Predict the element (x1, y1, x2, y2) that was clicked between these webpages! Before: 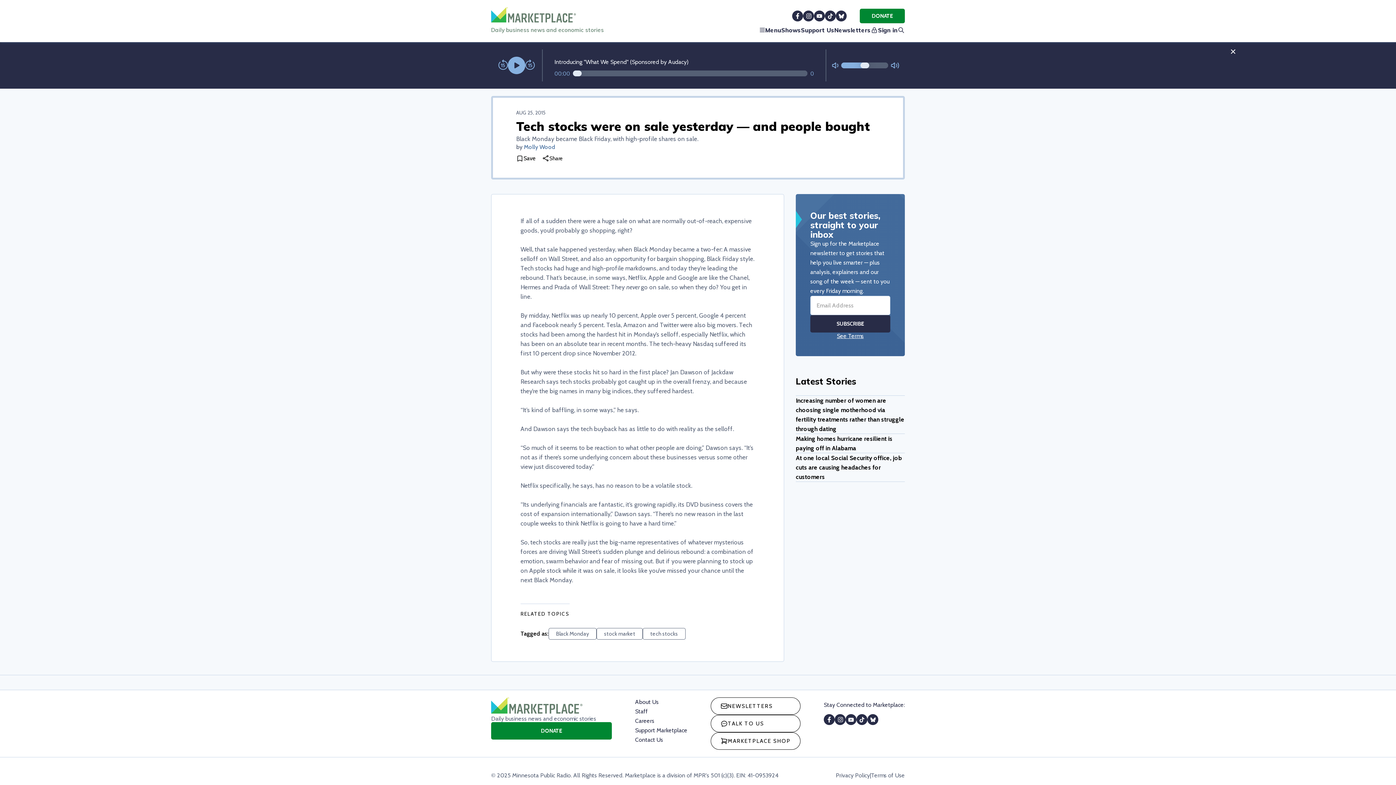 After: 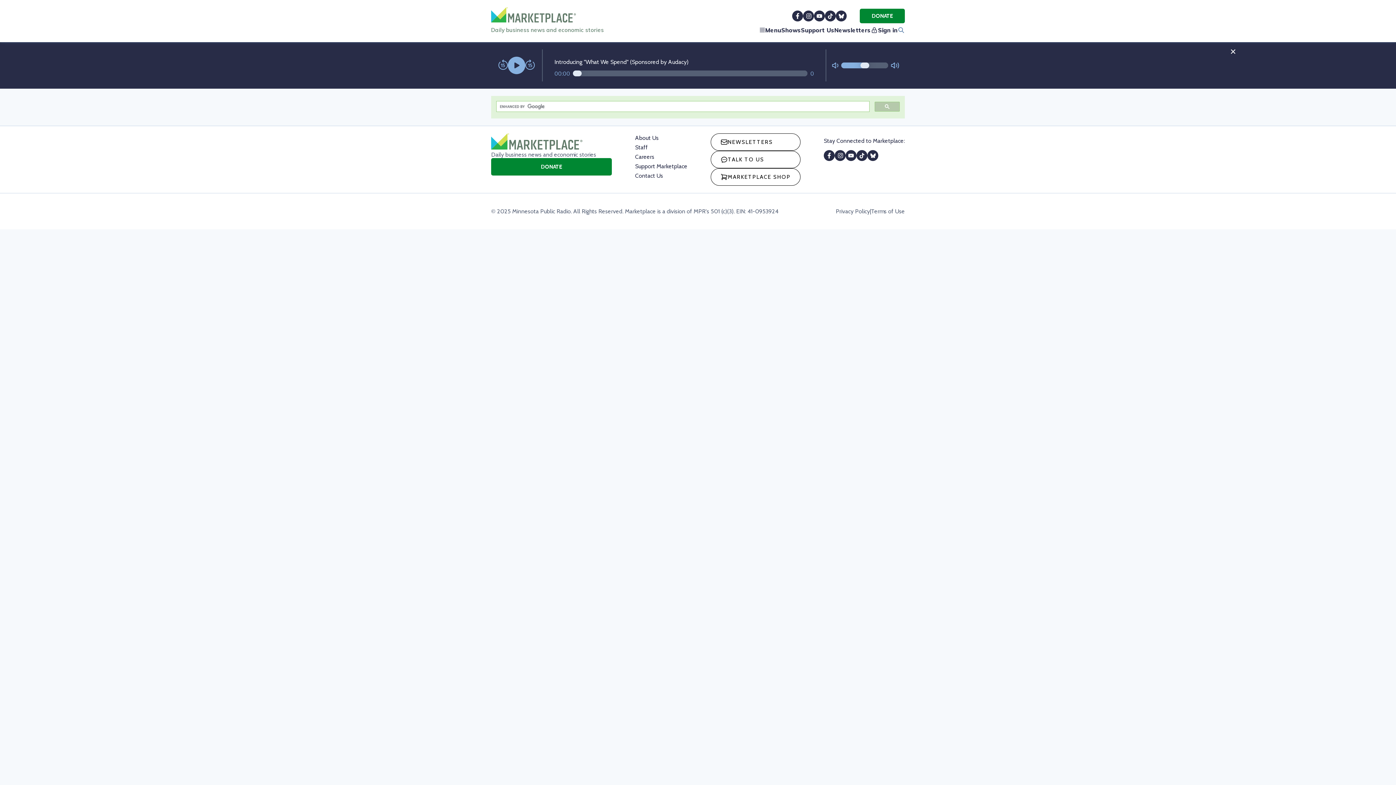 Action: bbox: (897, 26, 905, 33)